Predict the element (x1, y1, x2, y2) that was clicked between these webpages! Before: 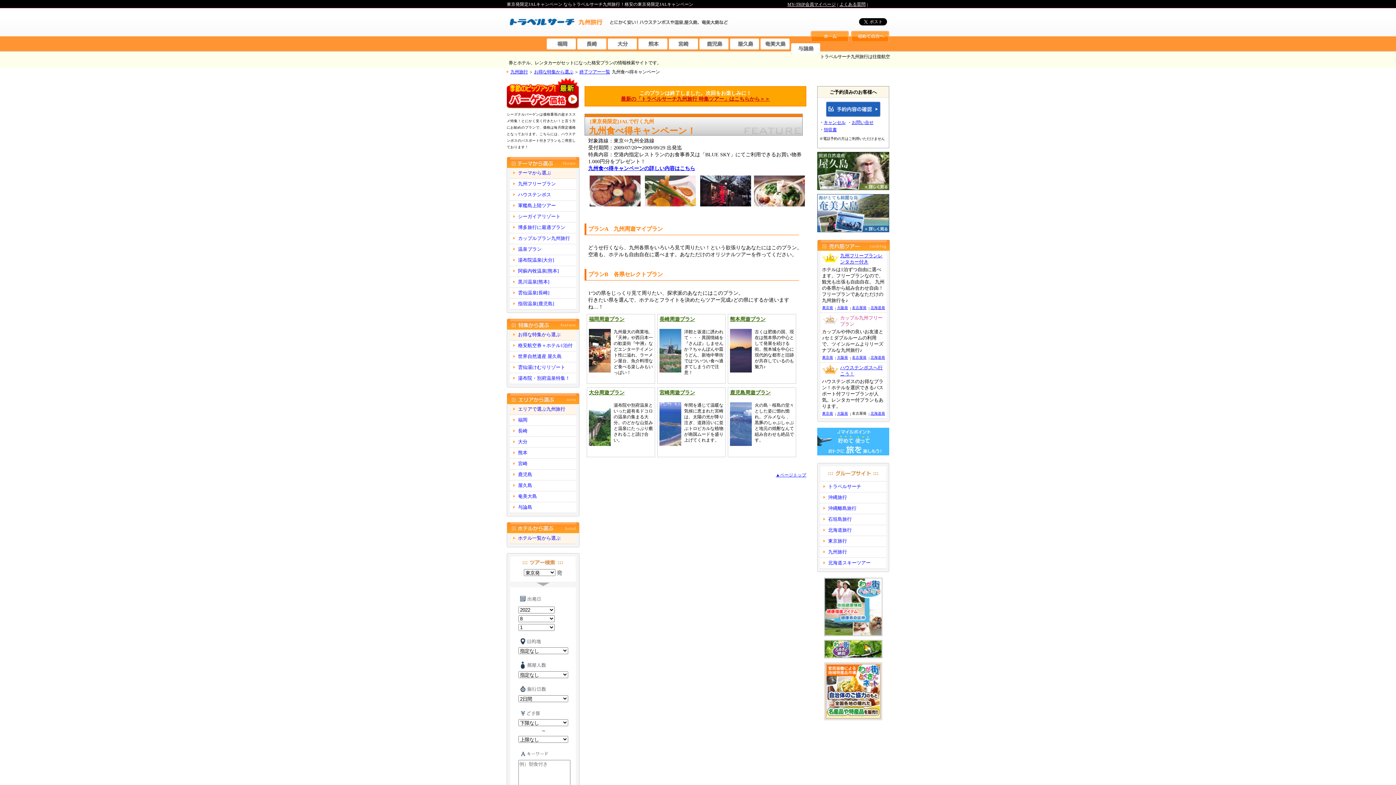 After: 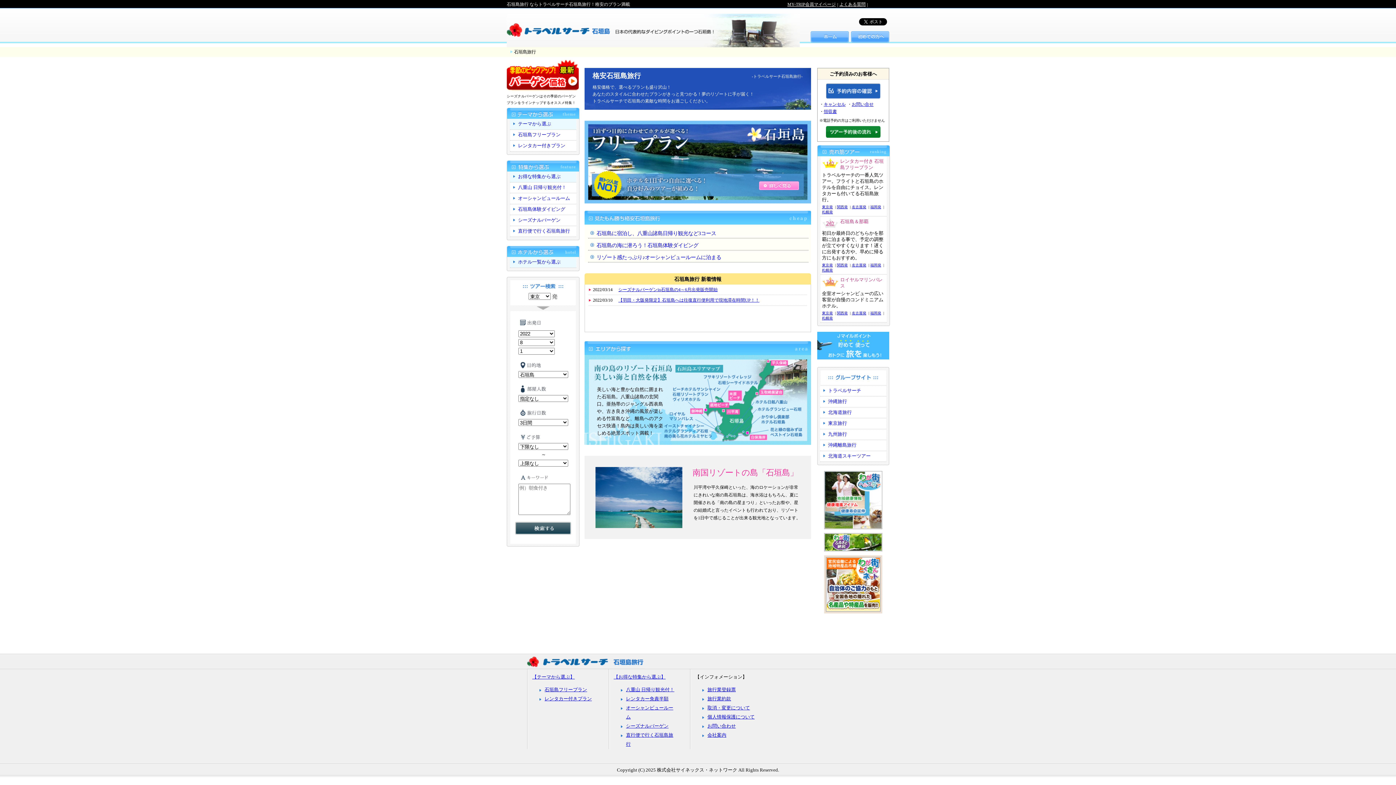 Action: label: 石垣島旅行 bbox: (822, 516, 884, 522)